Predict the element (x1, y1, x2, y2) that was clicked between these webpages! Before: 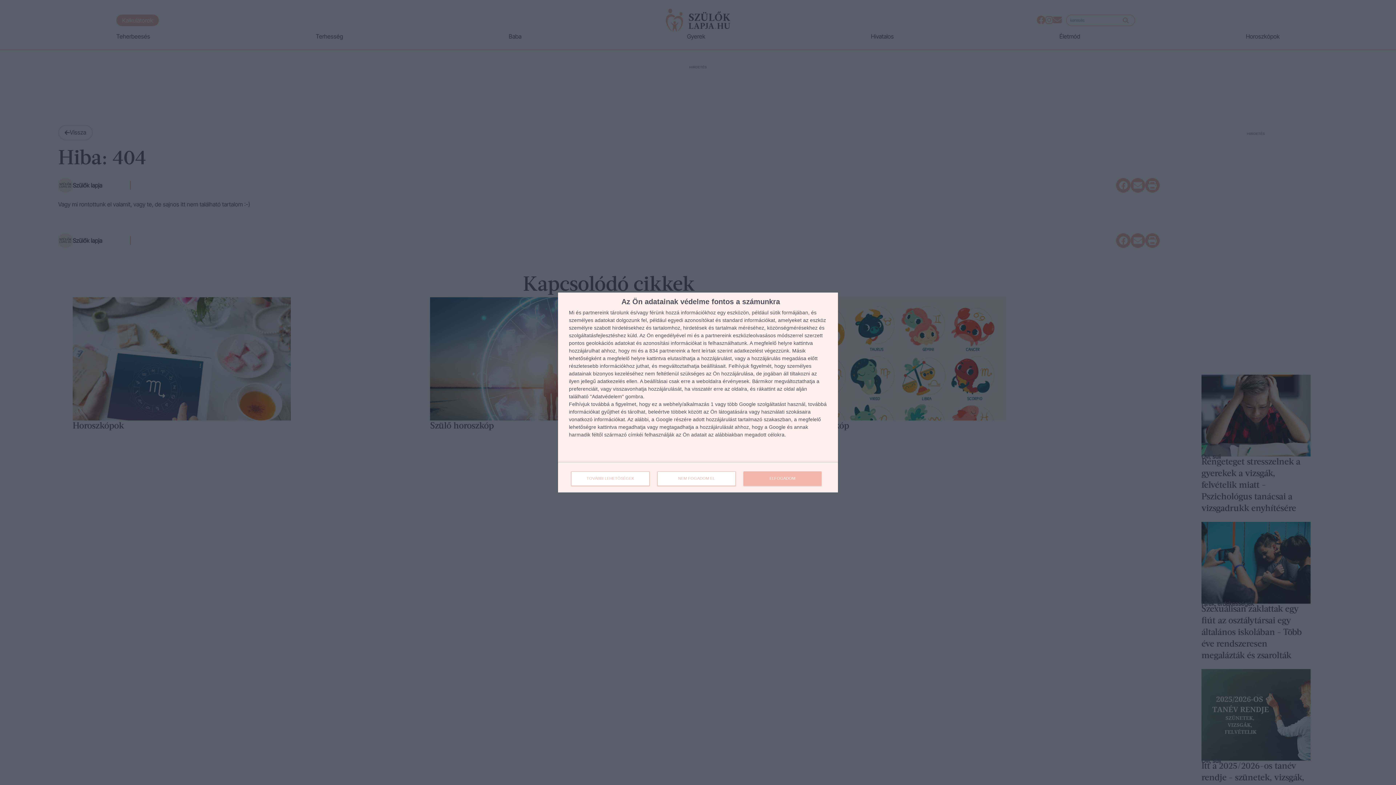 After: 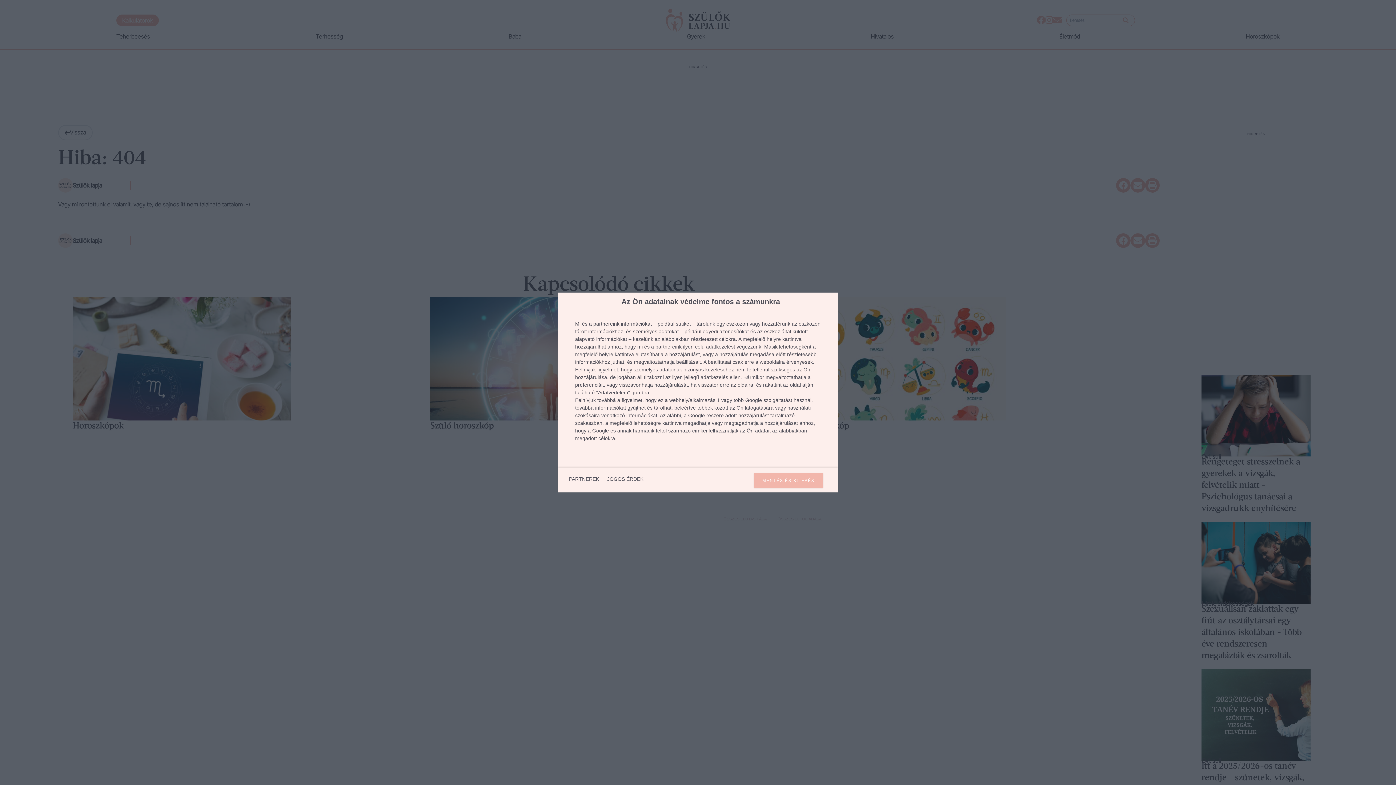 Action: label: TOVÁBBI LEHETŐSÉGEK bbox: (571, 471, 649, 486)